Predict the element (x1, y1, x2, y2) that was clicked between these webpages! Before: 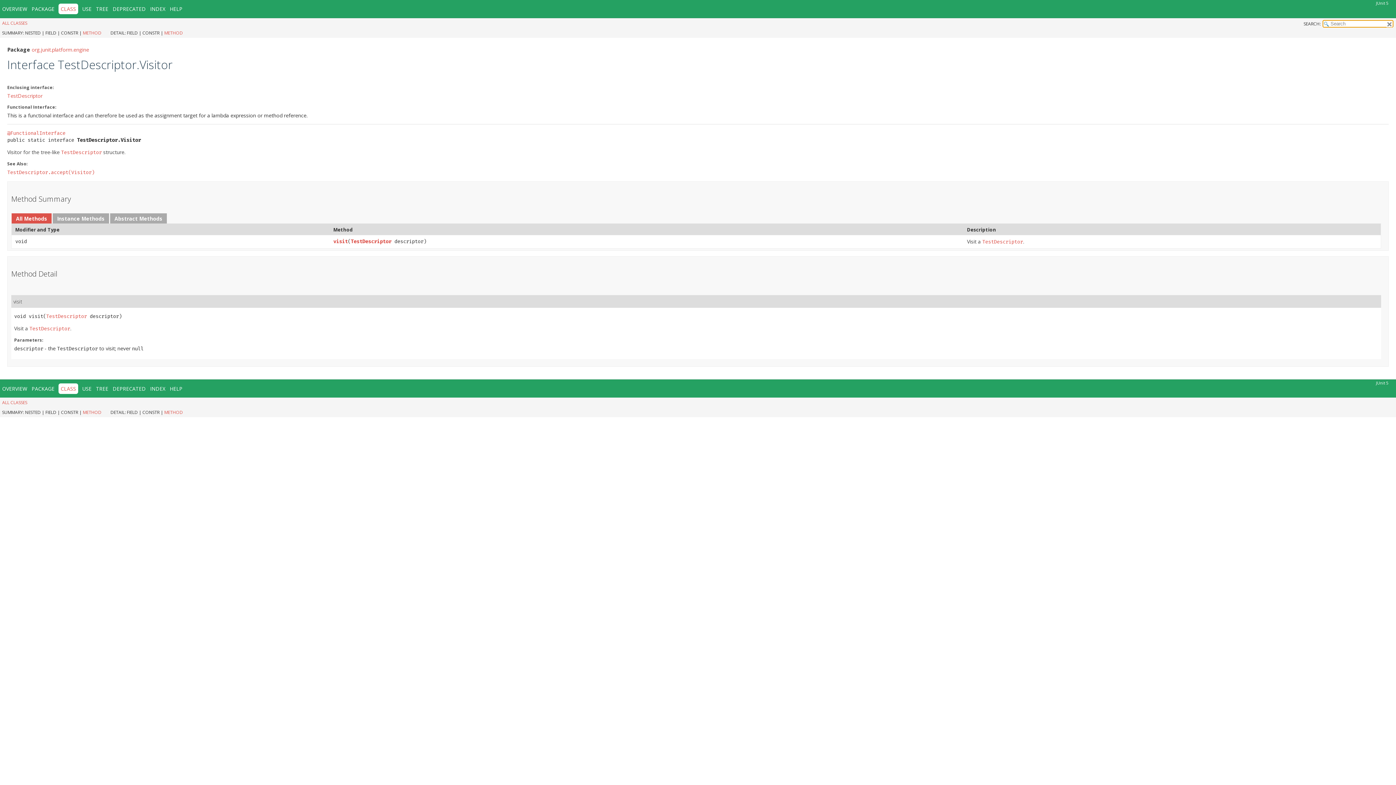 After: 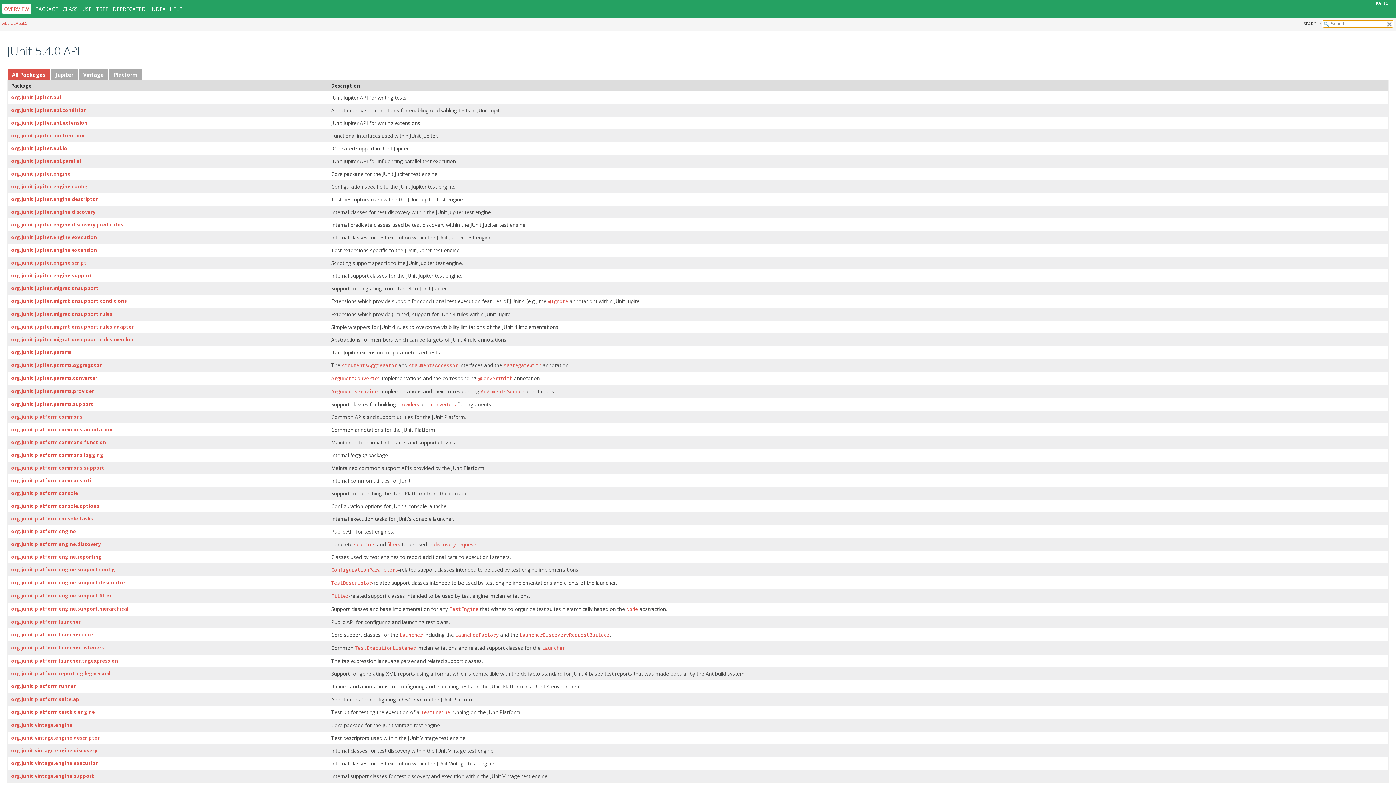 Action: label: OVERVIEW bbox: (2, 385, 27, 392)